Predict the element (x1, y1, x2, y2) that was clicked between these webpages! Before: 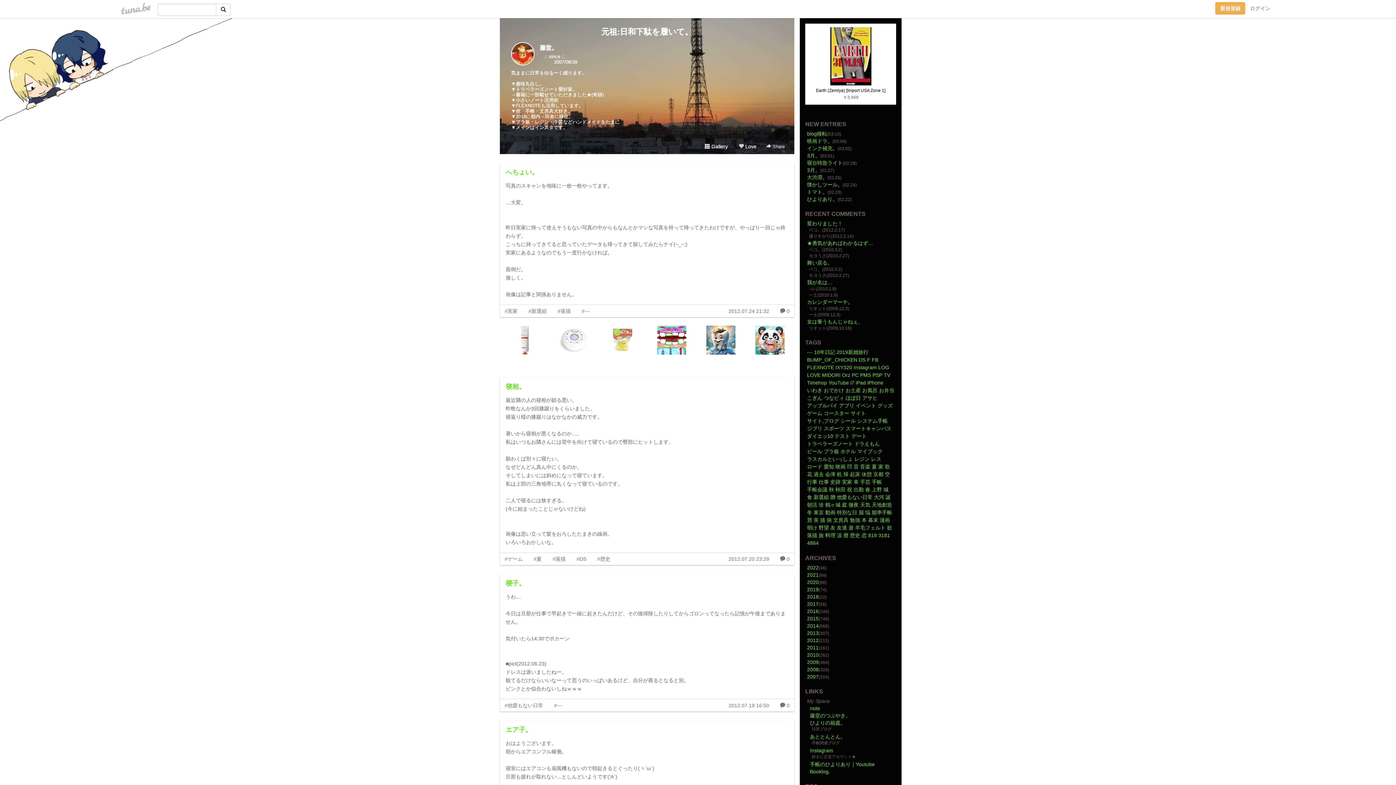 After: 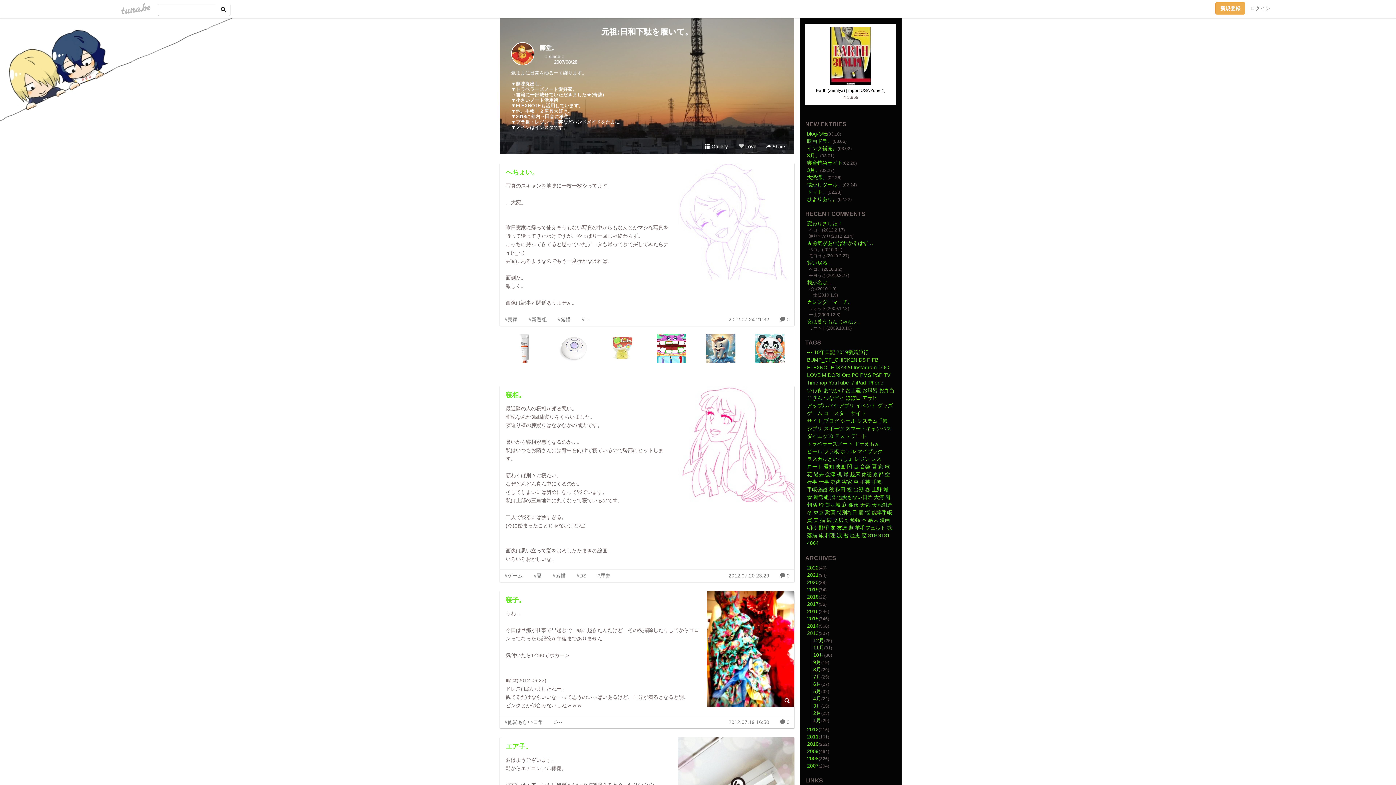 Action: bbox: (807, 630, 818, 636) label: 2013